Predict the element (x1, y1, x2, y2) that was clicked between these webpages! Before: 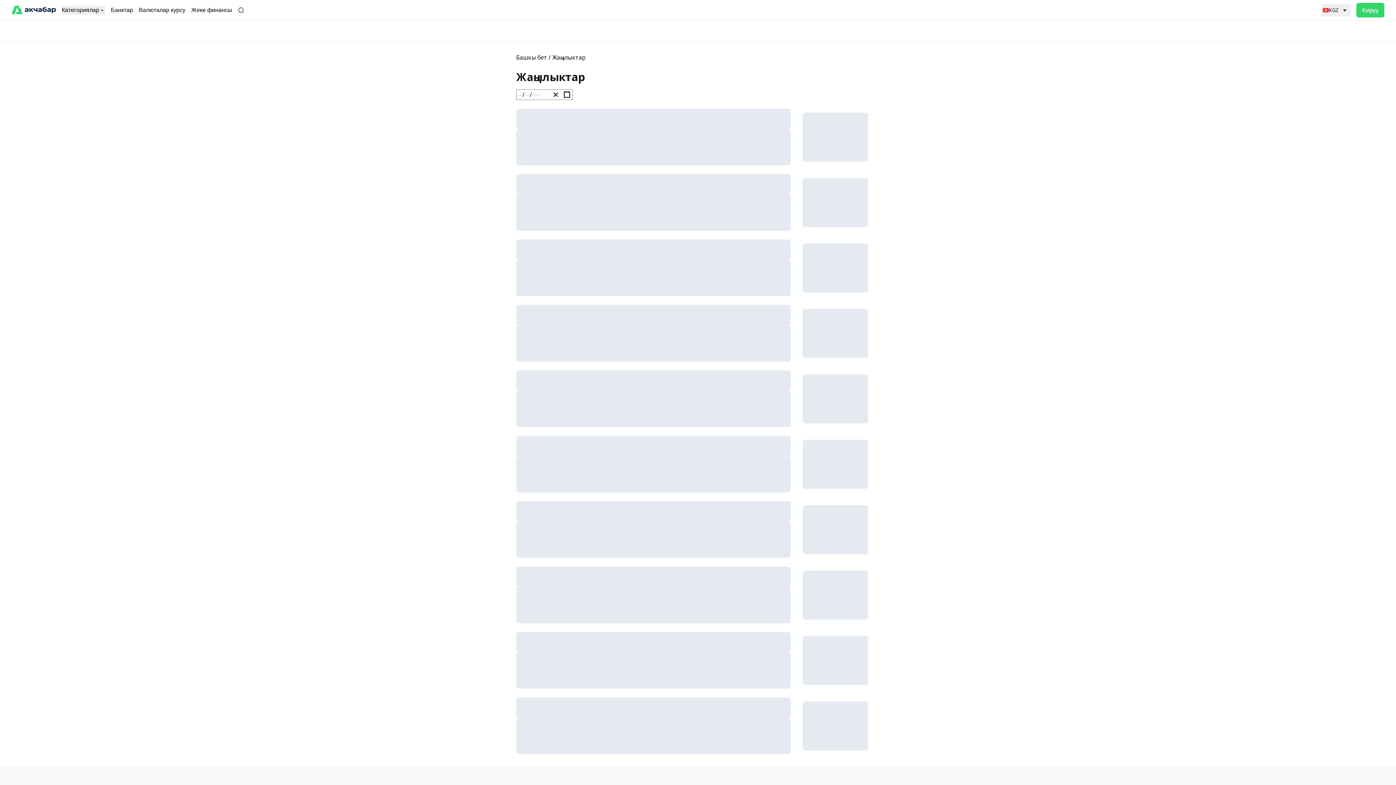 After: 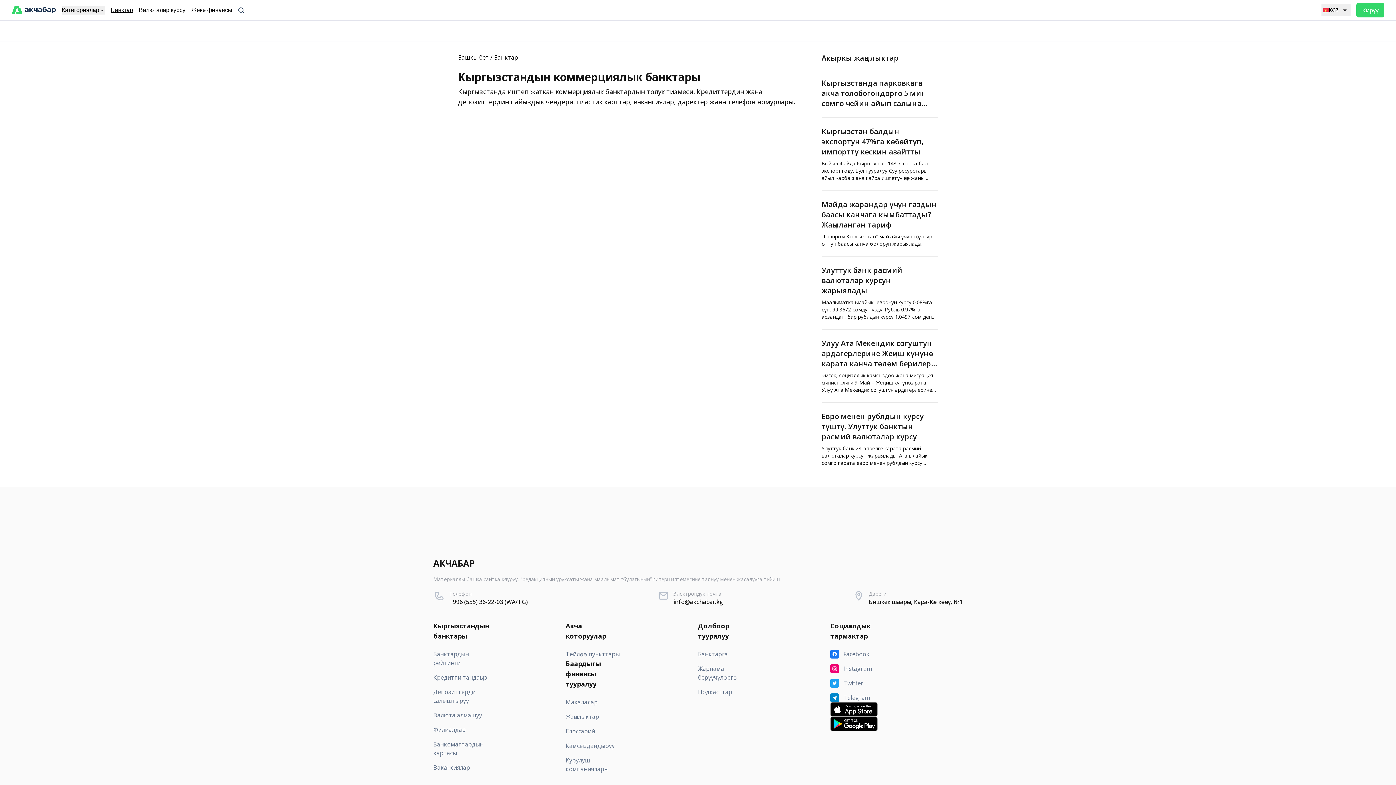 Action: bbox: (110, 5, 133, 14) label: Банктар